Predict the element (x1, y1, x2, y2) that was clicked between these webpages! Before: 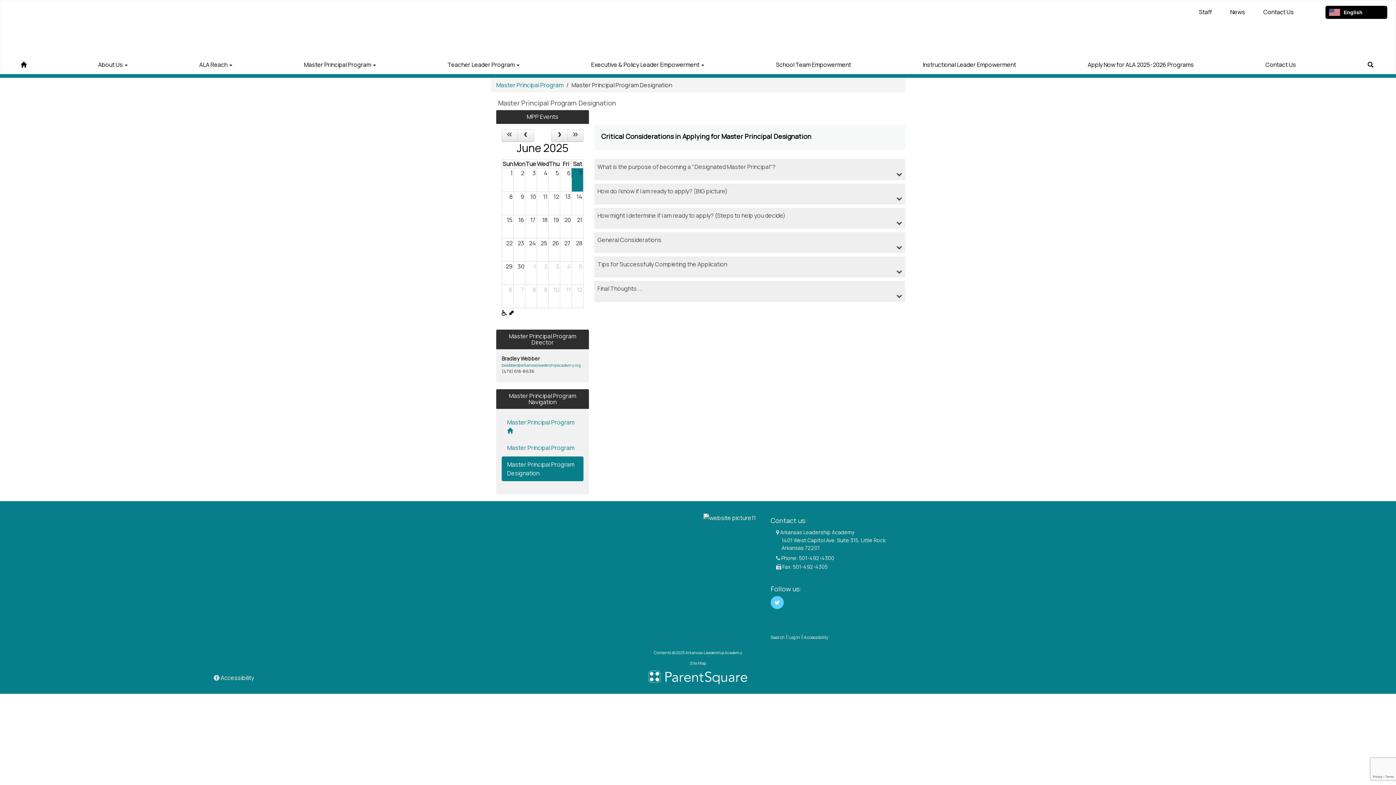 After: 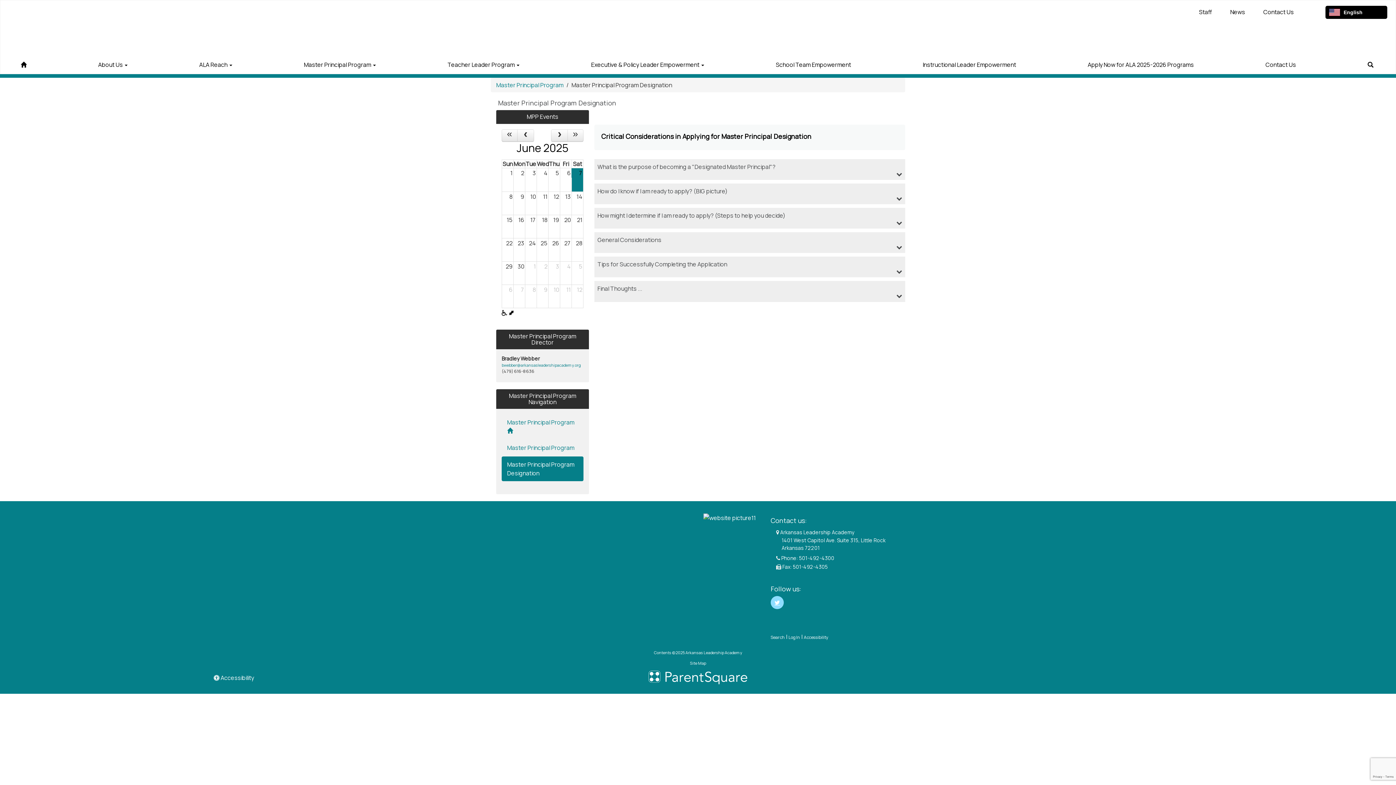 Action: label: Twitter bbox: (770, 596, 784, 609)